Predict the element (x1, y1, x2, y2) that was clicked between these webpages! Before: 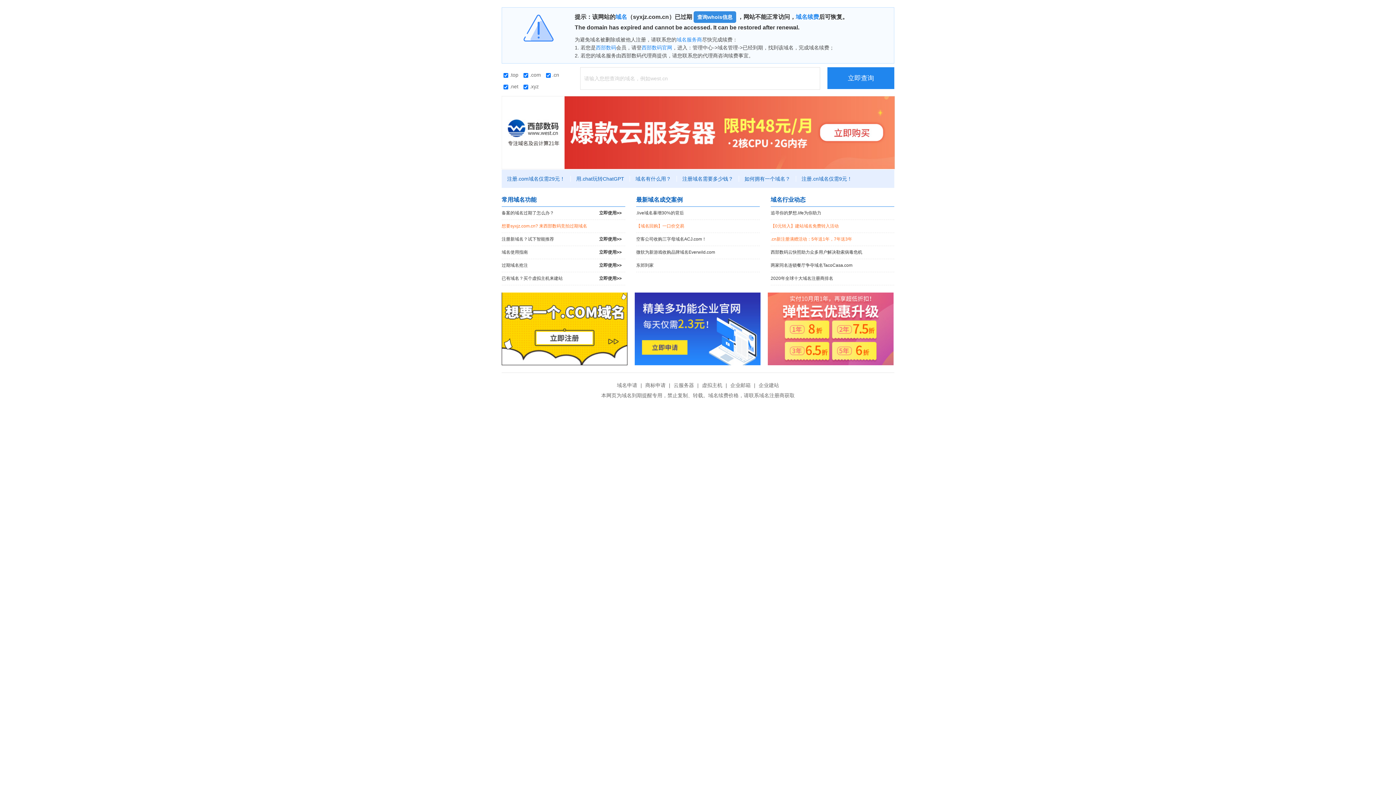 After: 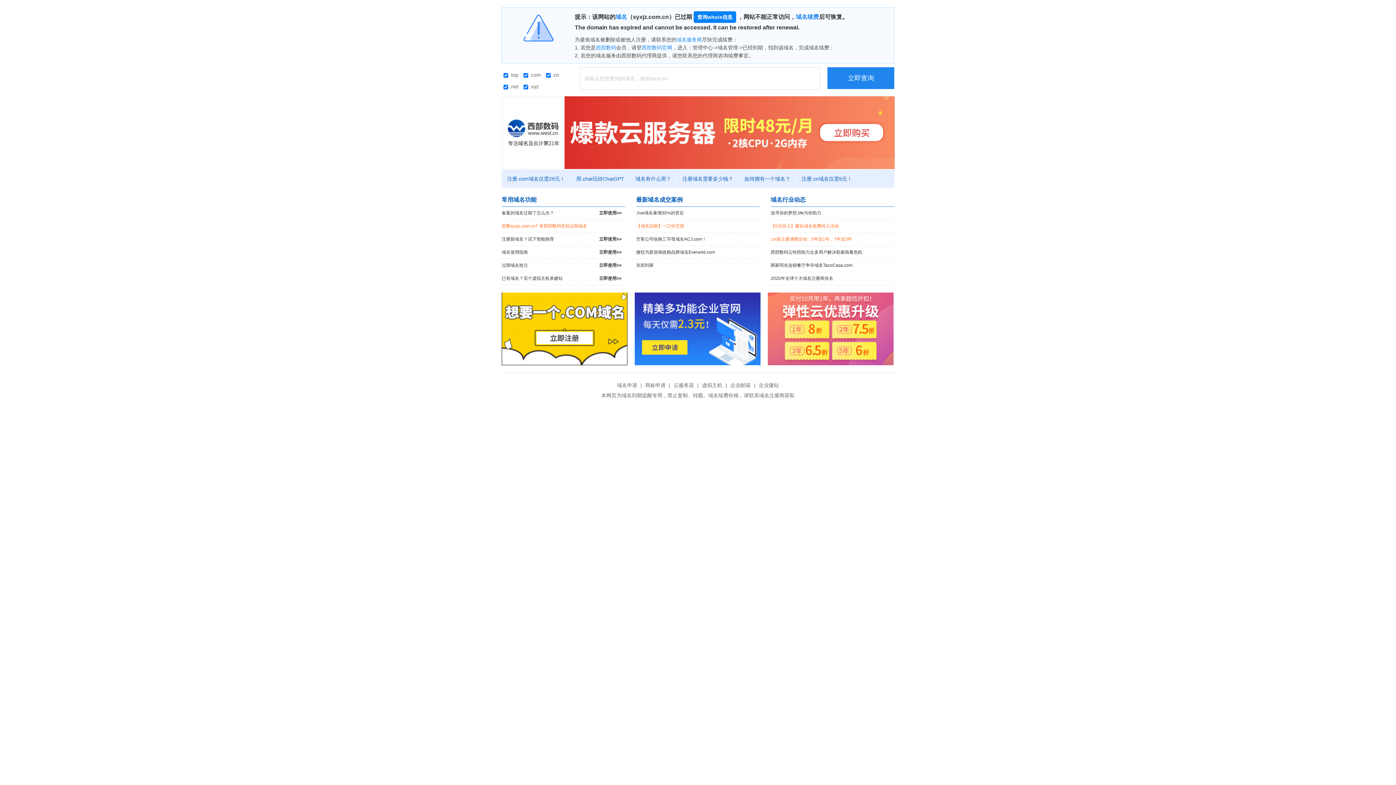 Action: bbox: (693, 11, 736, 22) label: 查询whois信息